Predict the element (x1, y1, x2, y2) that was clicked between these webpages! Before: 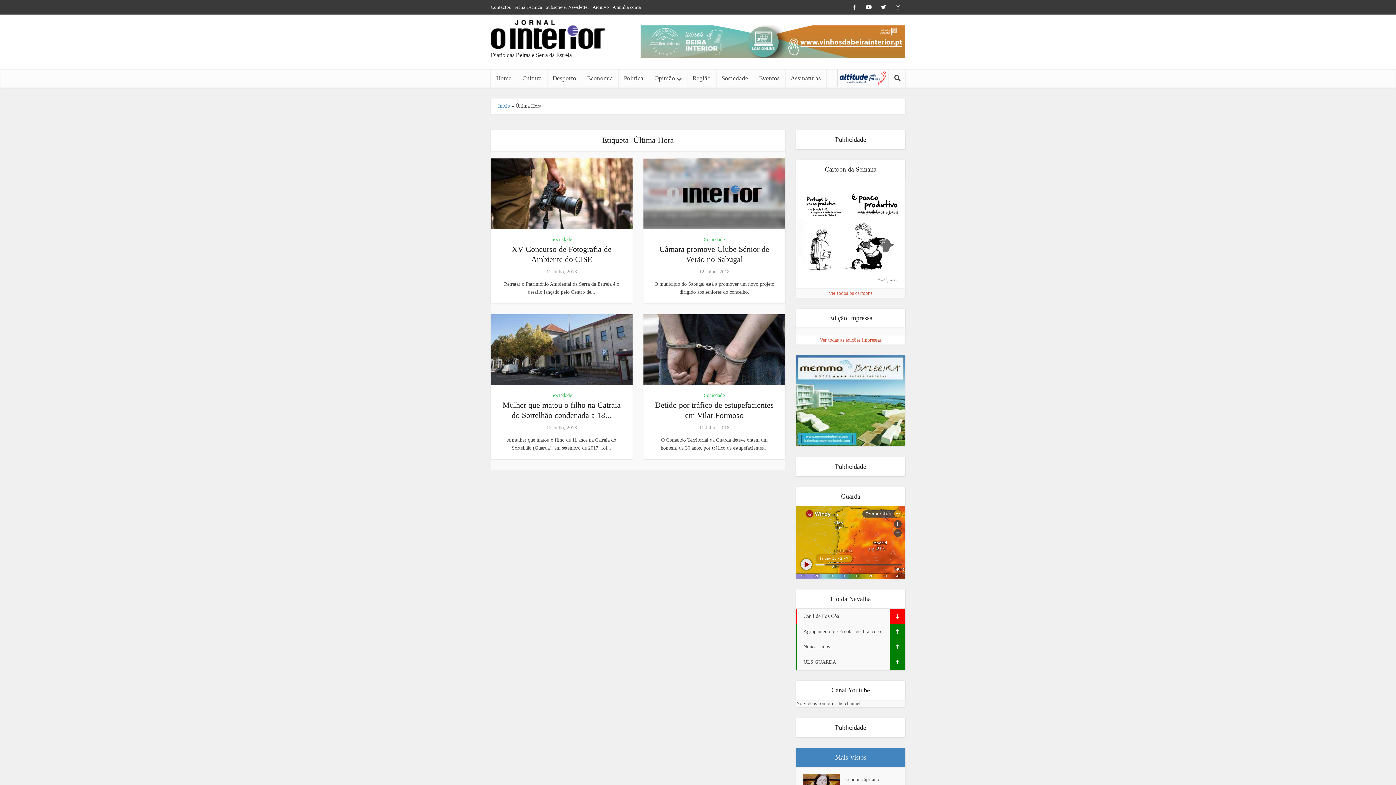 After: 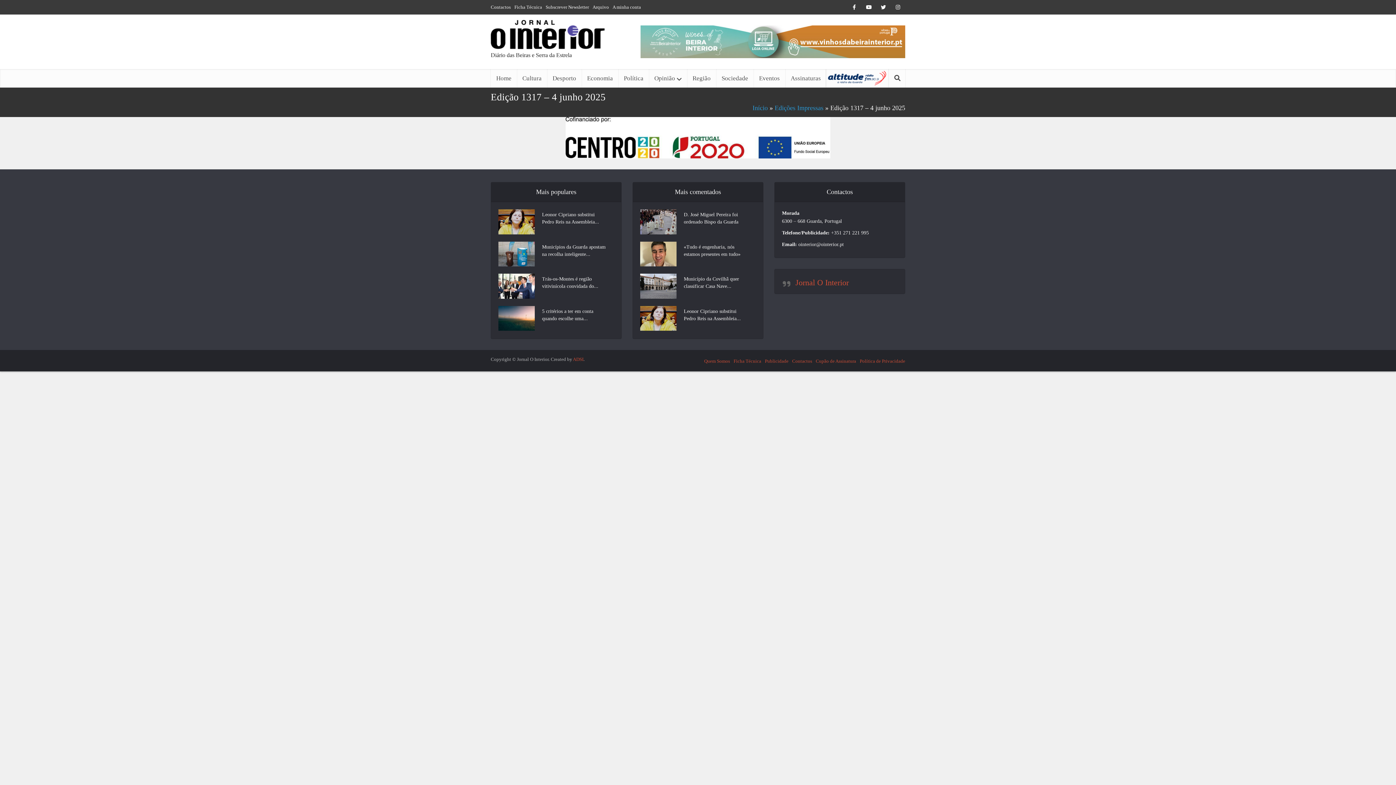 Action: bbox: (796, 327, 905, 335)